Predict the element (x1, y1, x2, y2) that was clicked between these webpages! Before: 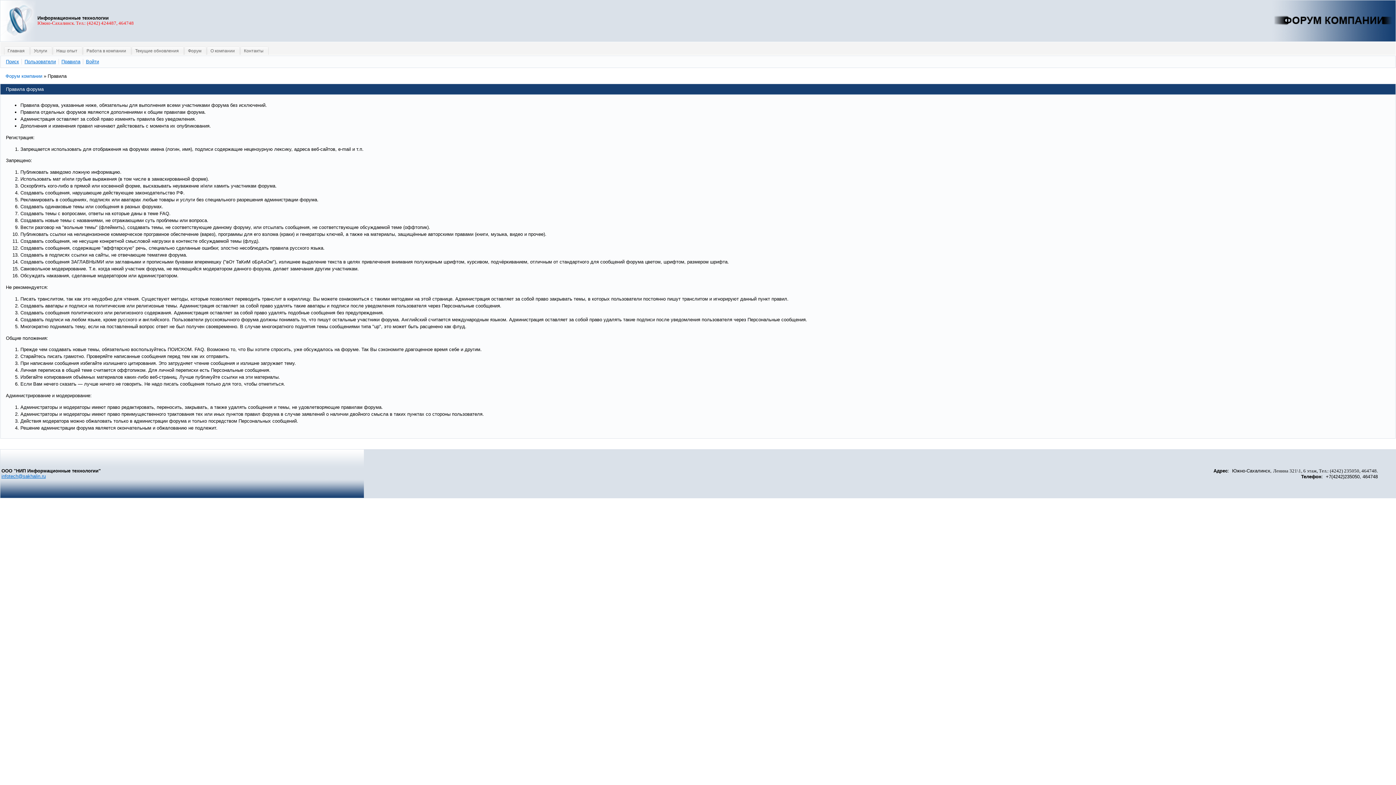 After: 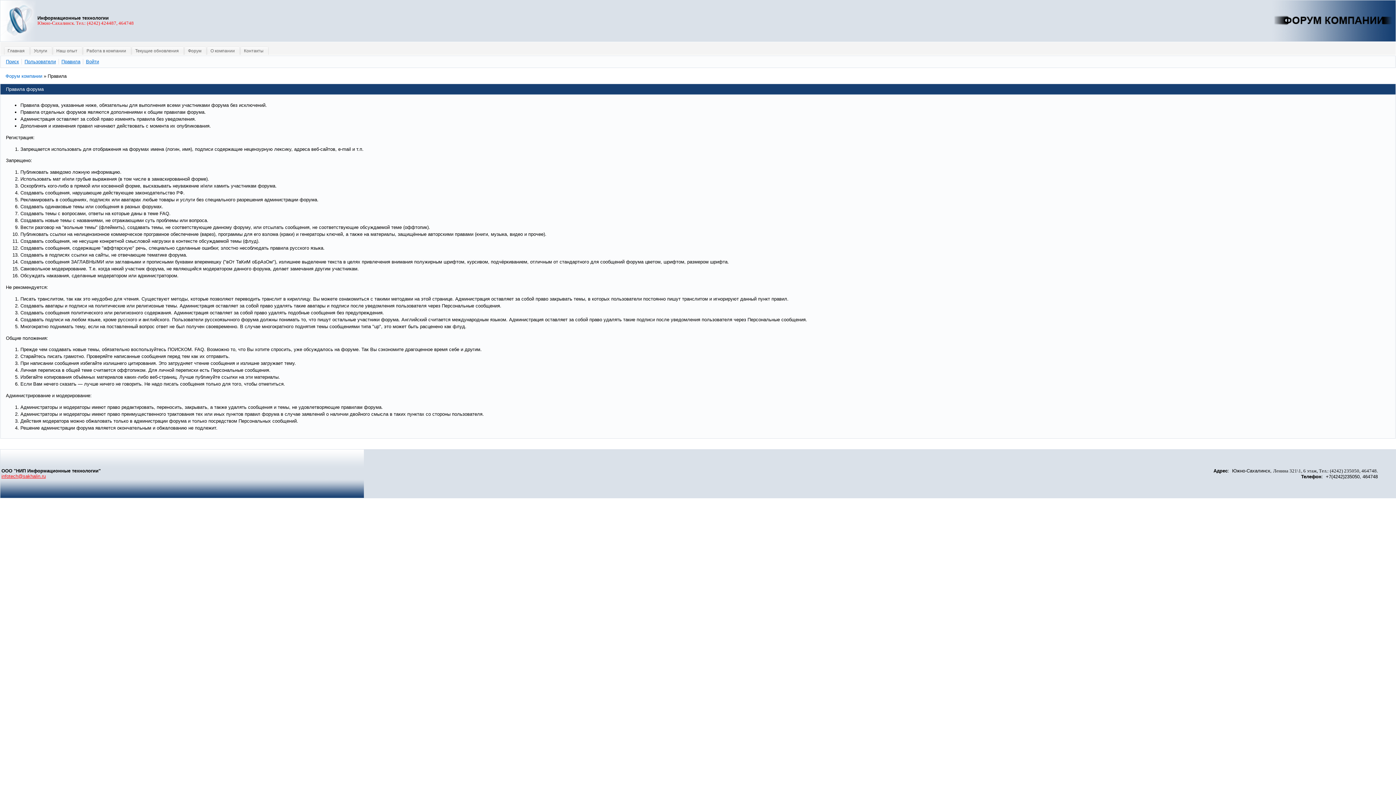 Action: bbox: (1, 473, 45, 479) label: infotech@sakhalin.ru